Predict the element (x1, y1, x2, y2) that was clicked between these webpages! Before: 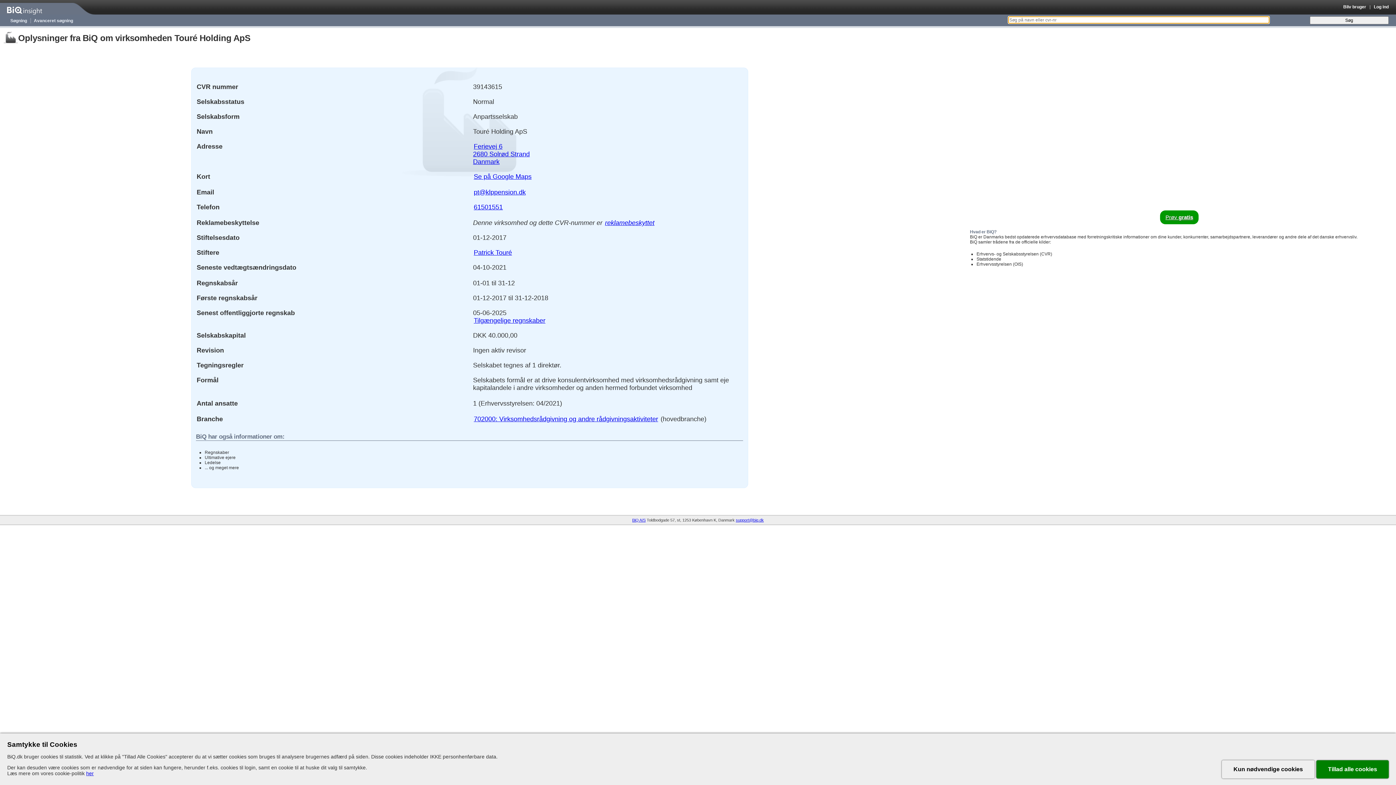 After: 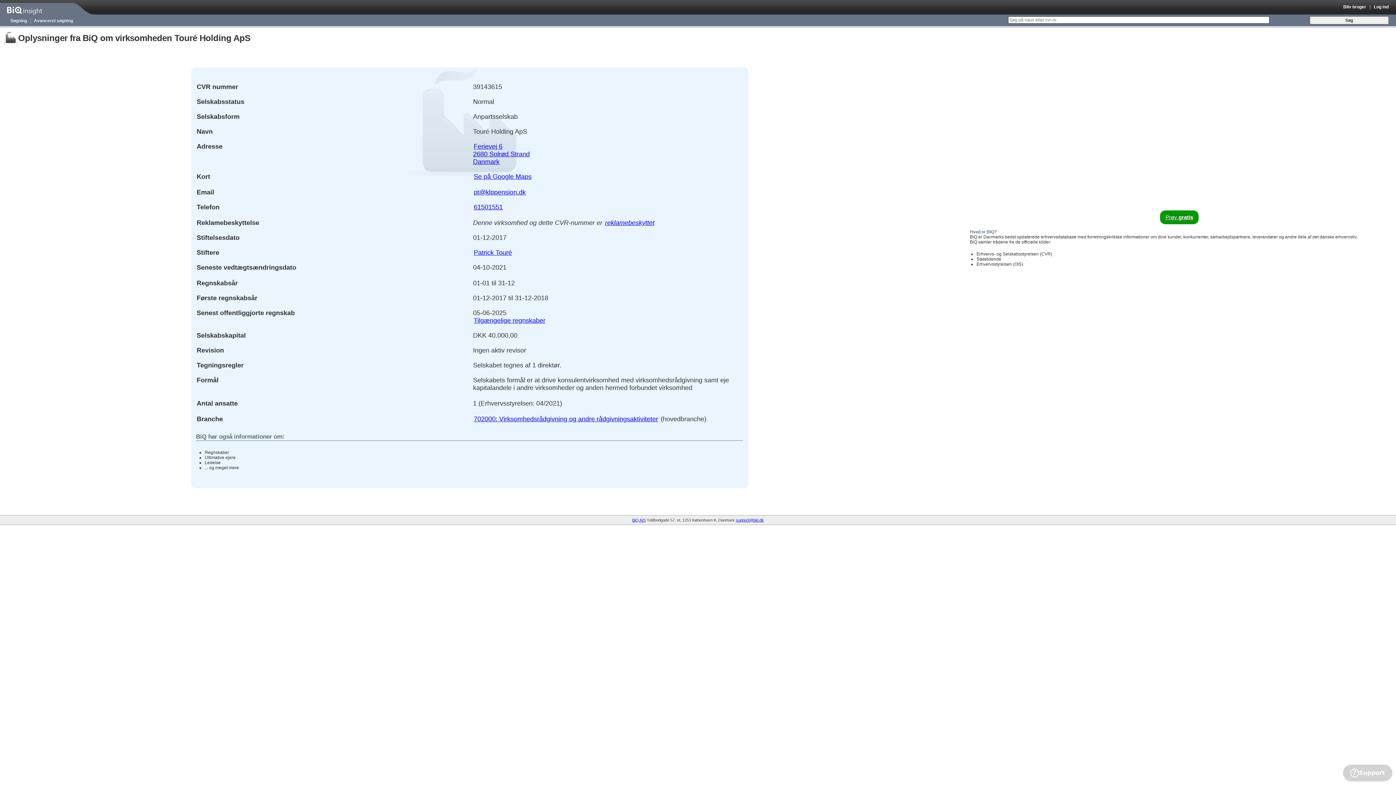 Action: label: Tillad alle cookies bbox: (1316, 760, 1389, 778)